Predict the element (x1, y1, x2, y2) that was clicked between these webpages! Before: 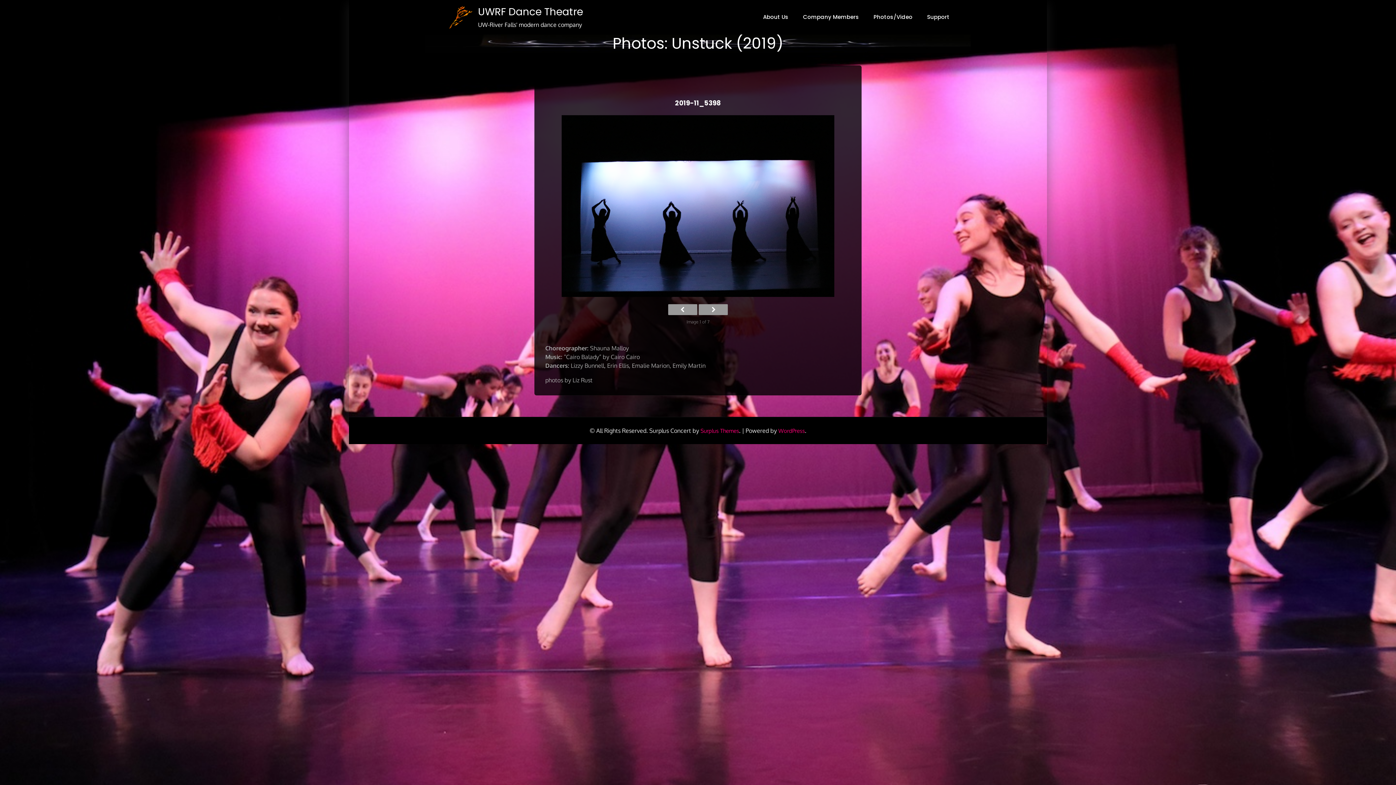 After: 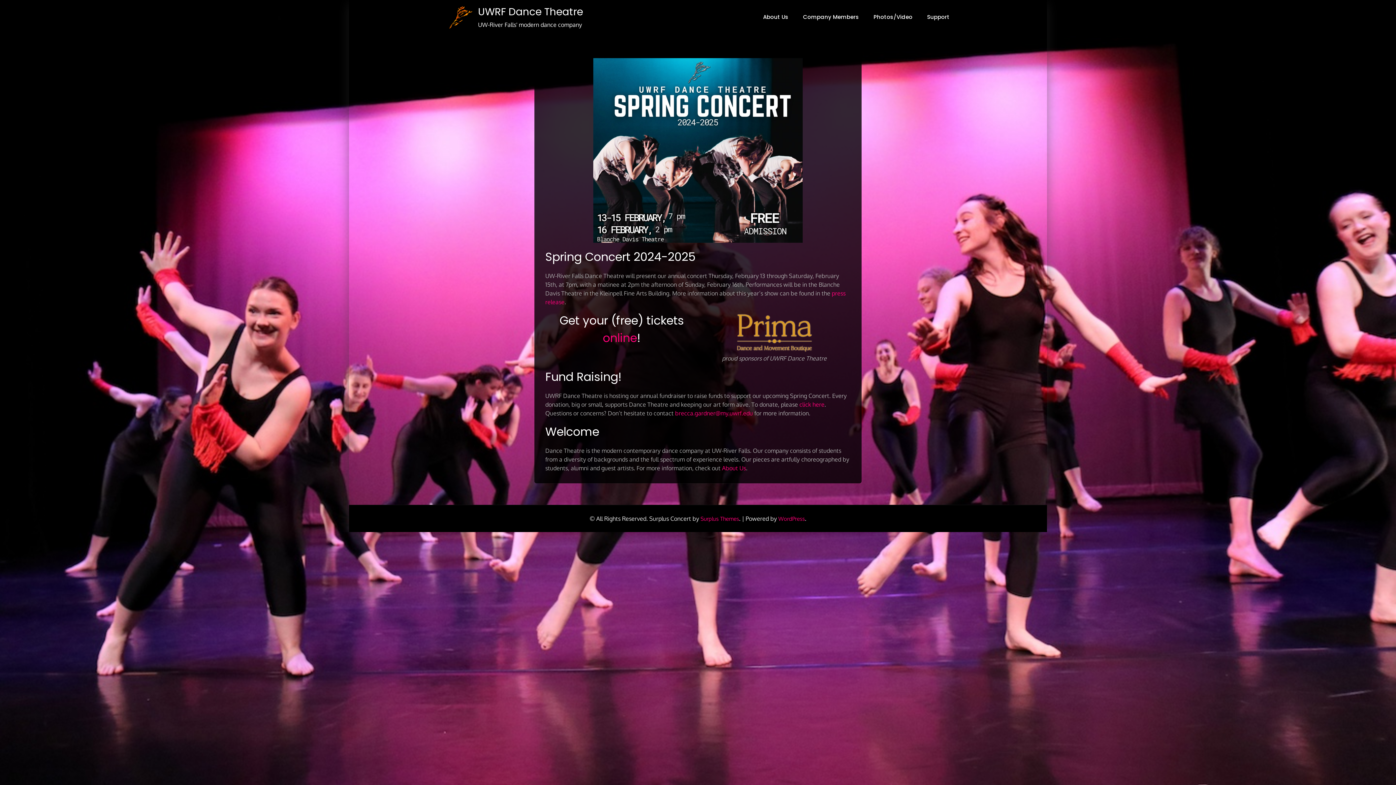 Action: bbox: (449, 13, 478, 20)